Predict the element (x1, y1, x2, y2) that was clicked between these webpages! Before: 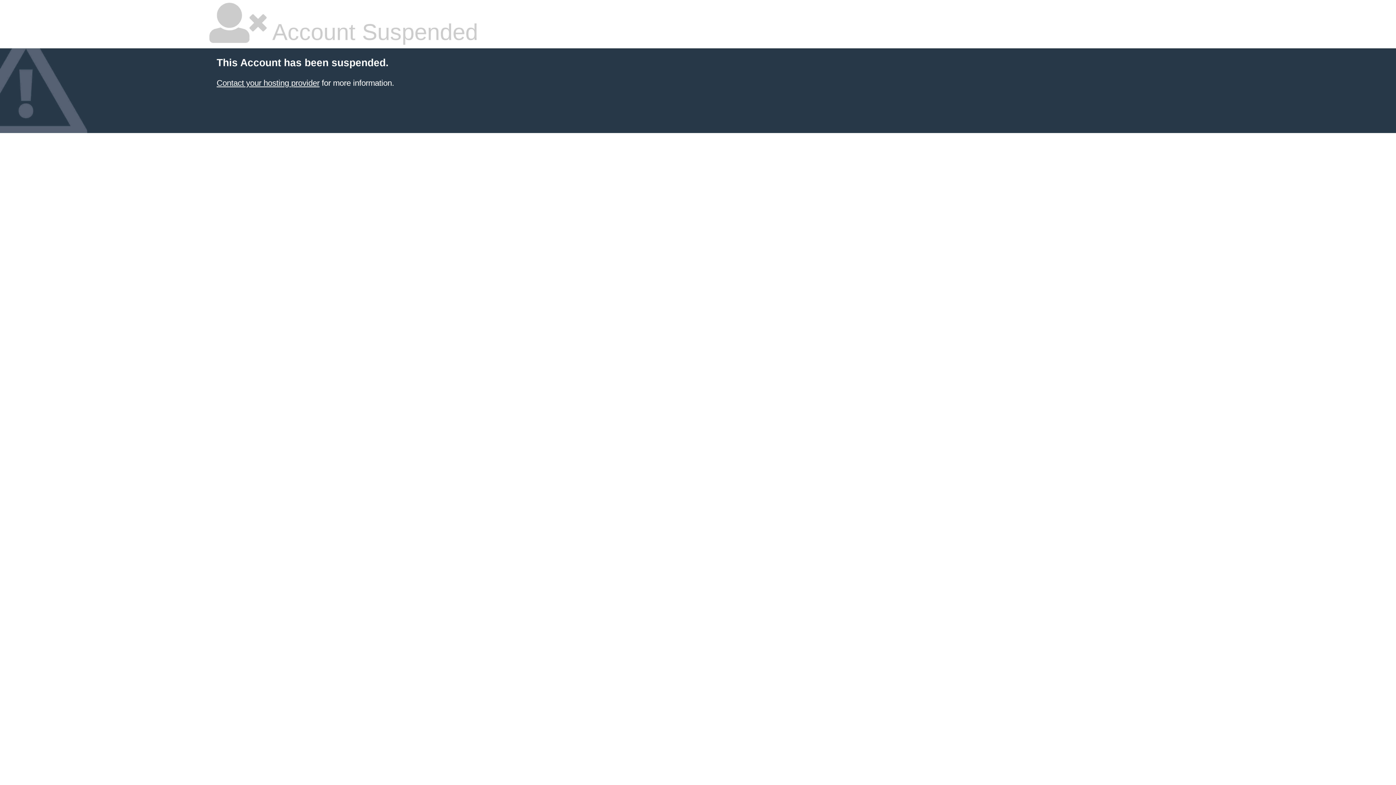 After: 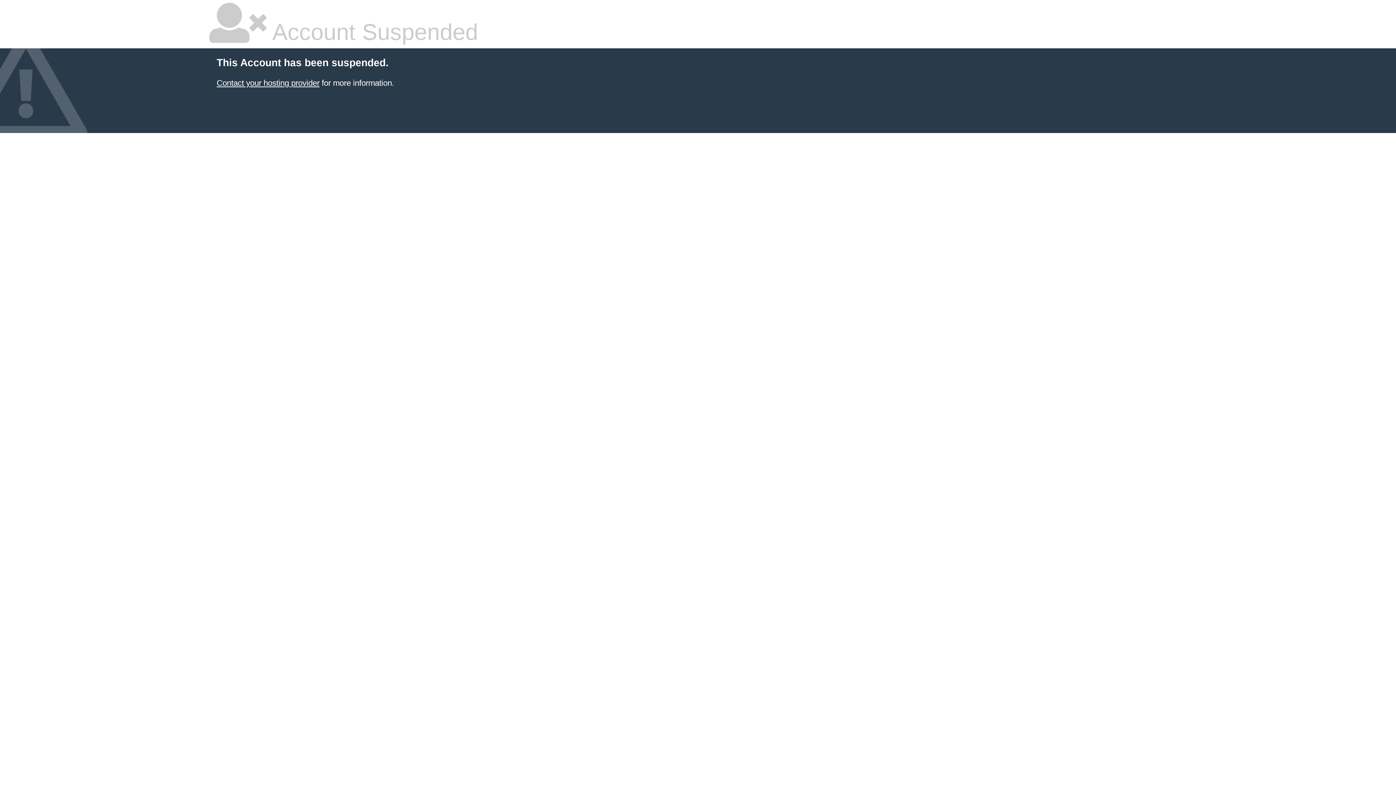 Action: bbox: (216, 78, 319, 87) label: Contact your hosting provider